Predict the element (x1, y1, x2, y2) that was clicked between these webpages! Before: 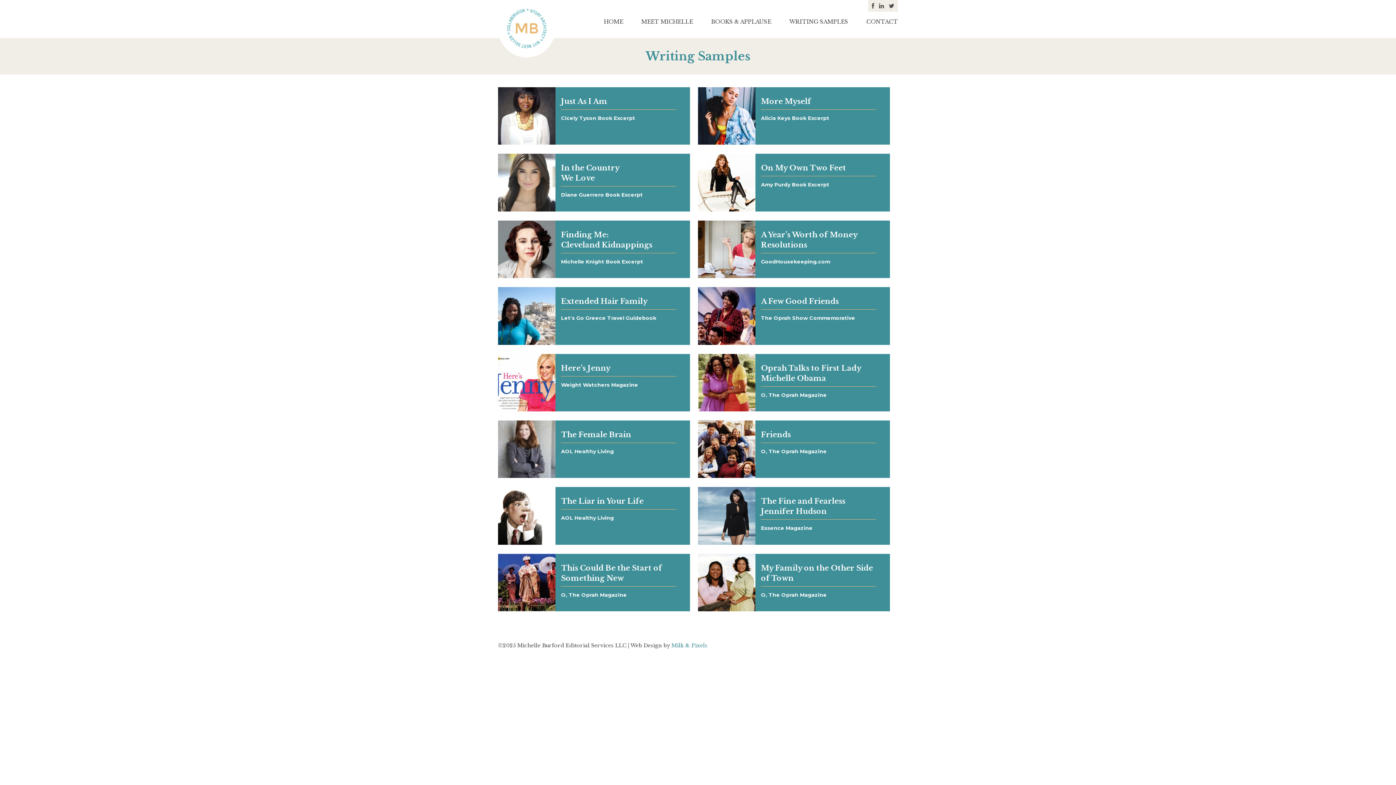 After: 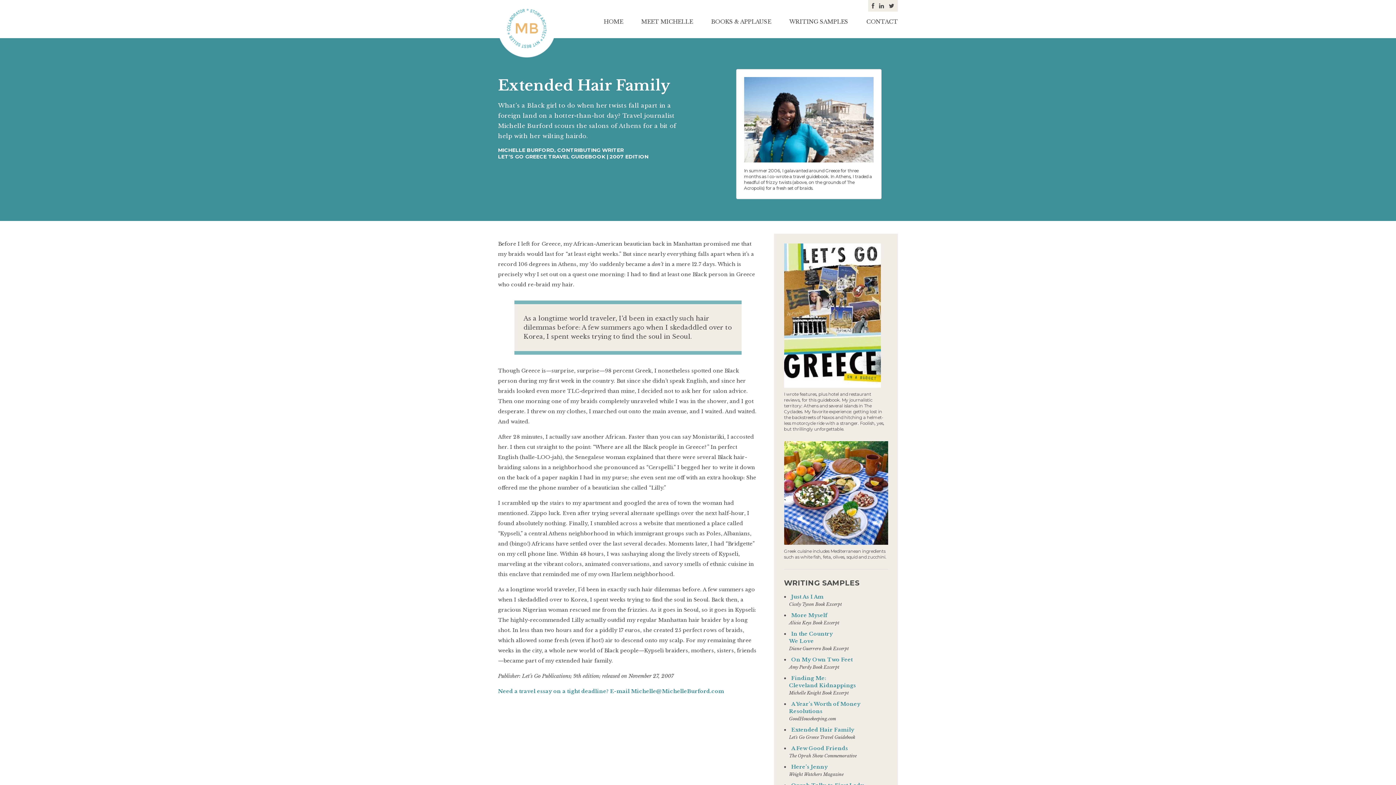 Action: label: Extended Hair Family

Let's Go Greece Travel Guidebook bbox: (498, 287, 690, 344)